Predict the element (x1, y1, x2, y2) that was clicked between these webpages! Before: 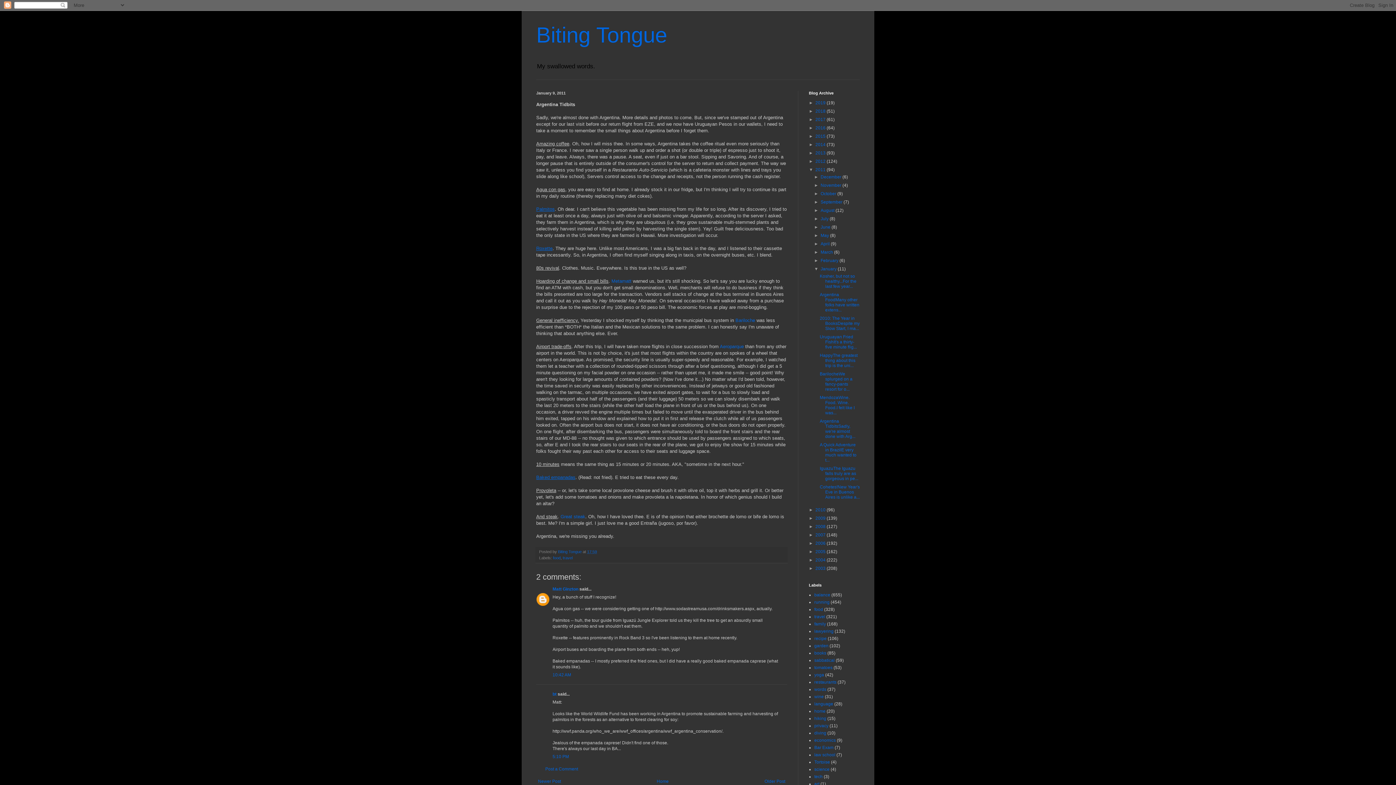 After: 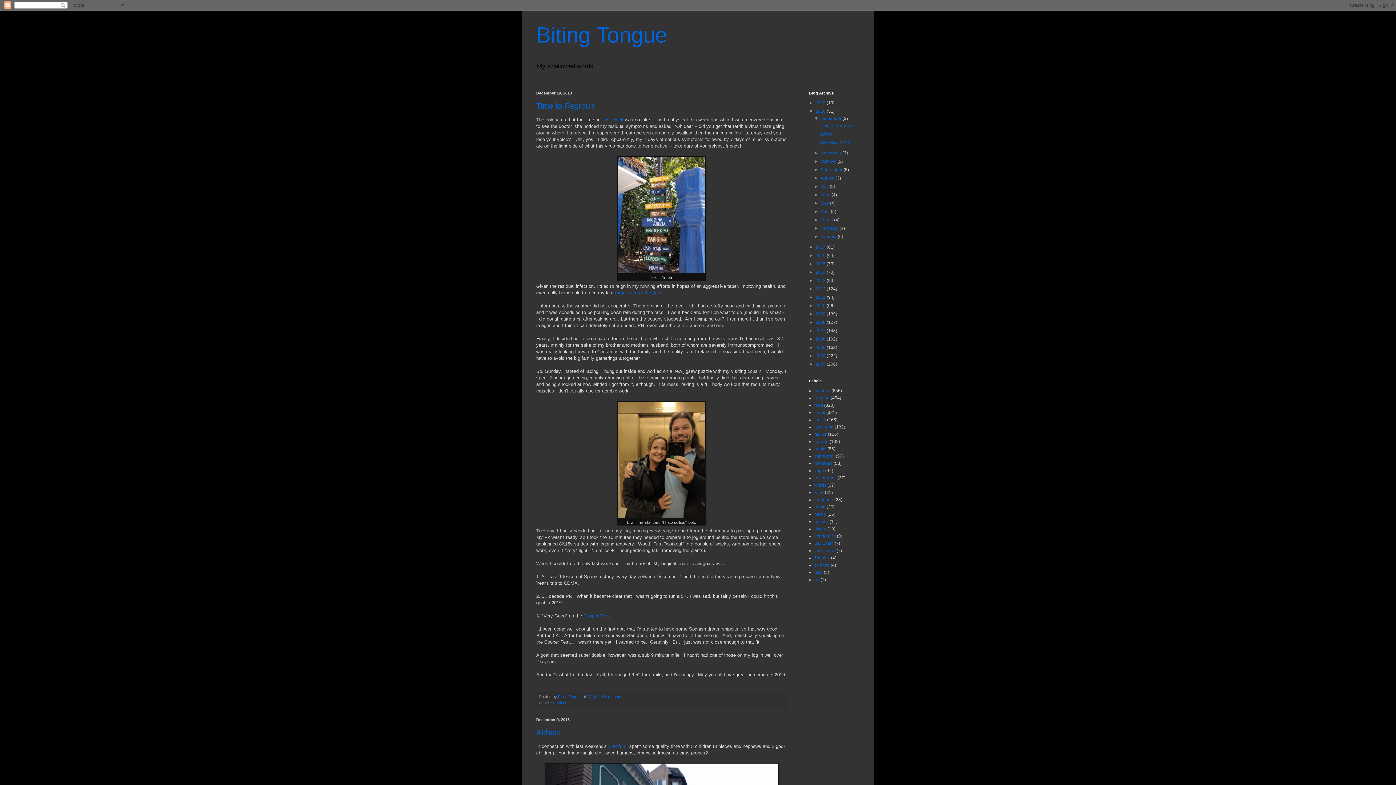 Action: label: 2018  bbox: (815, 108, 826, 113)